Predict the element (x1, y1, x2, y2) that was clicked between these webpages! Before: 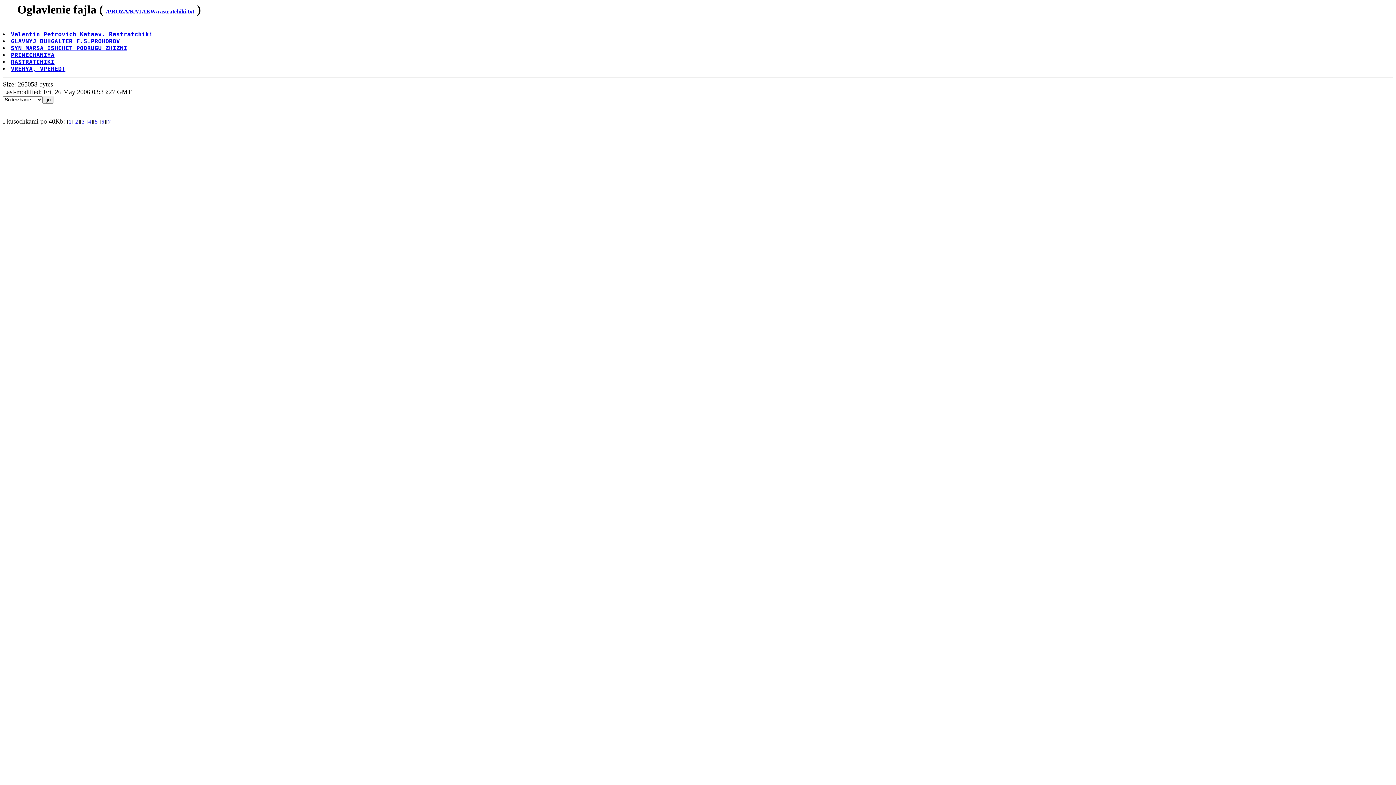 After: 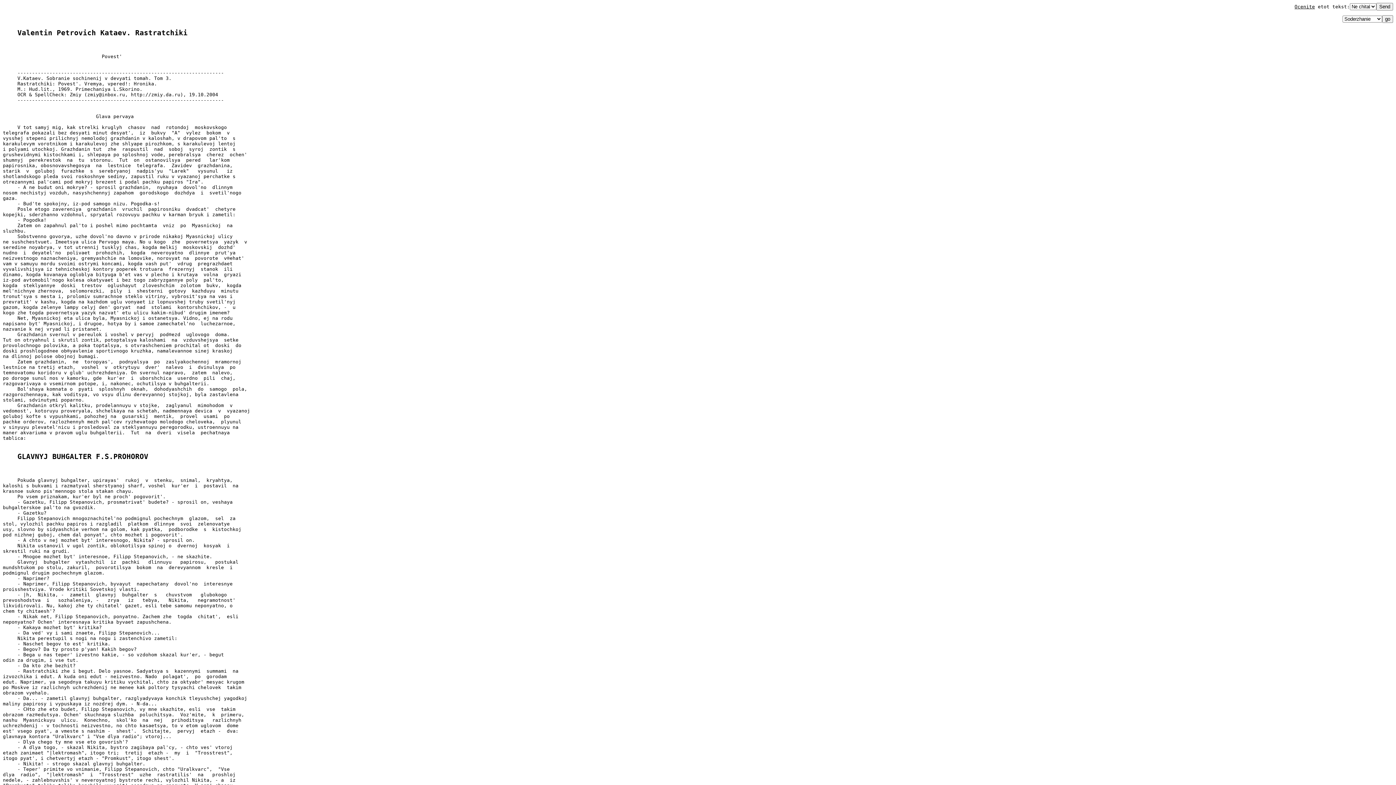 Action: bbox: (106, 8, 194, 14) label: /PROZA/KATAEW/rastratchiki.txt